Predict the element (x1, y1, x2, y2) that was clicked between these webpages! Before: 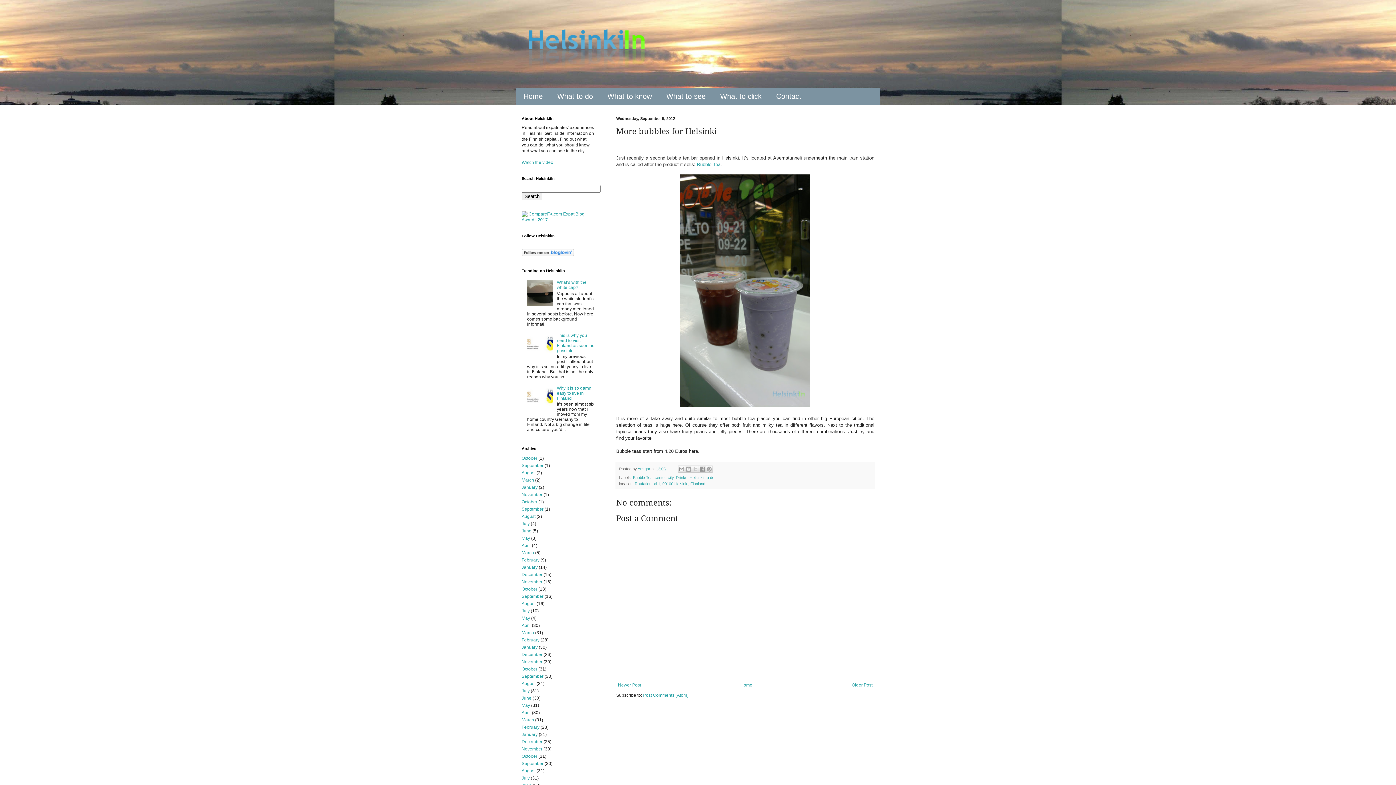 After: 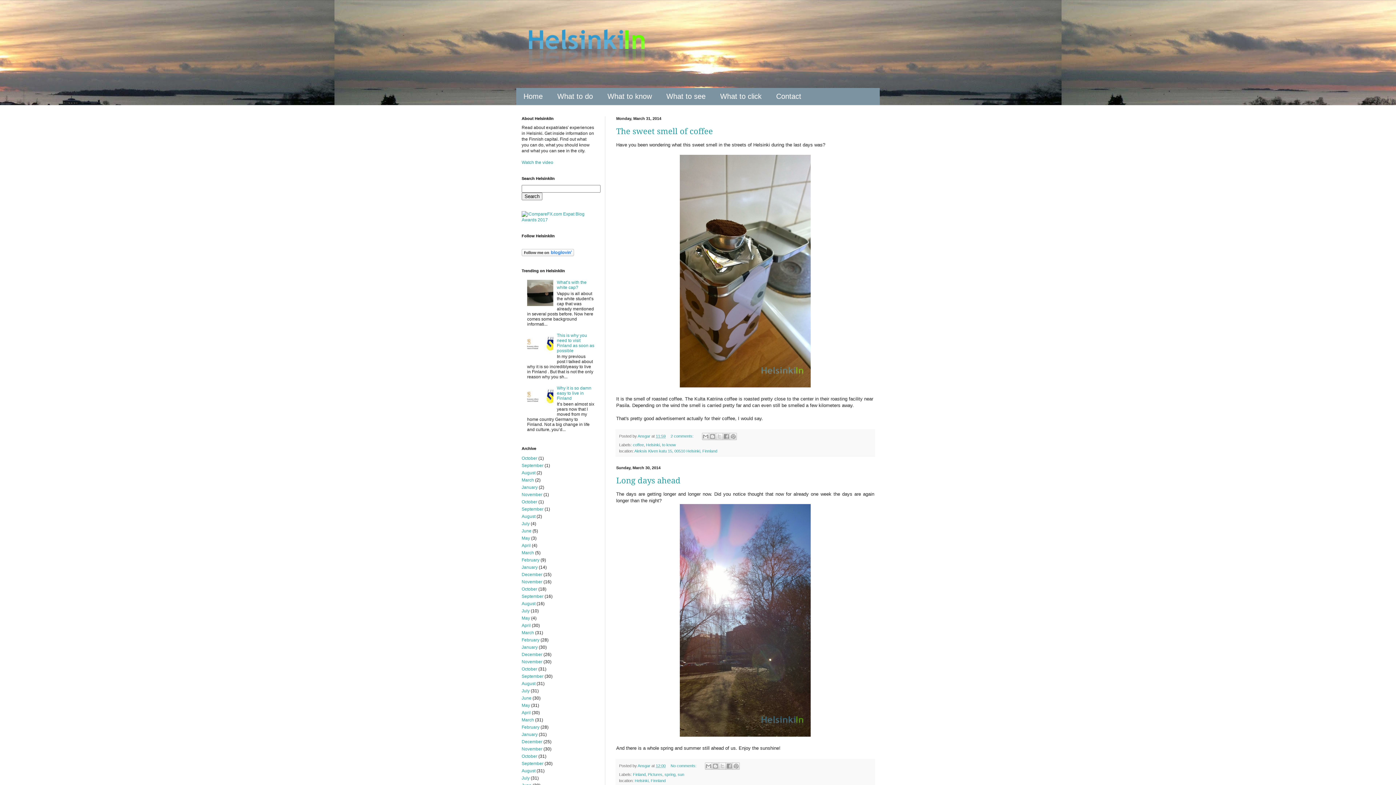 Action: bbox: (521, 717, 534, 722) label: March